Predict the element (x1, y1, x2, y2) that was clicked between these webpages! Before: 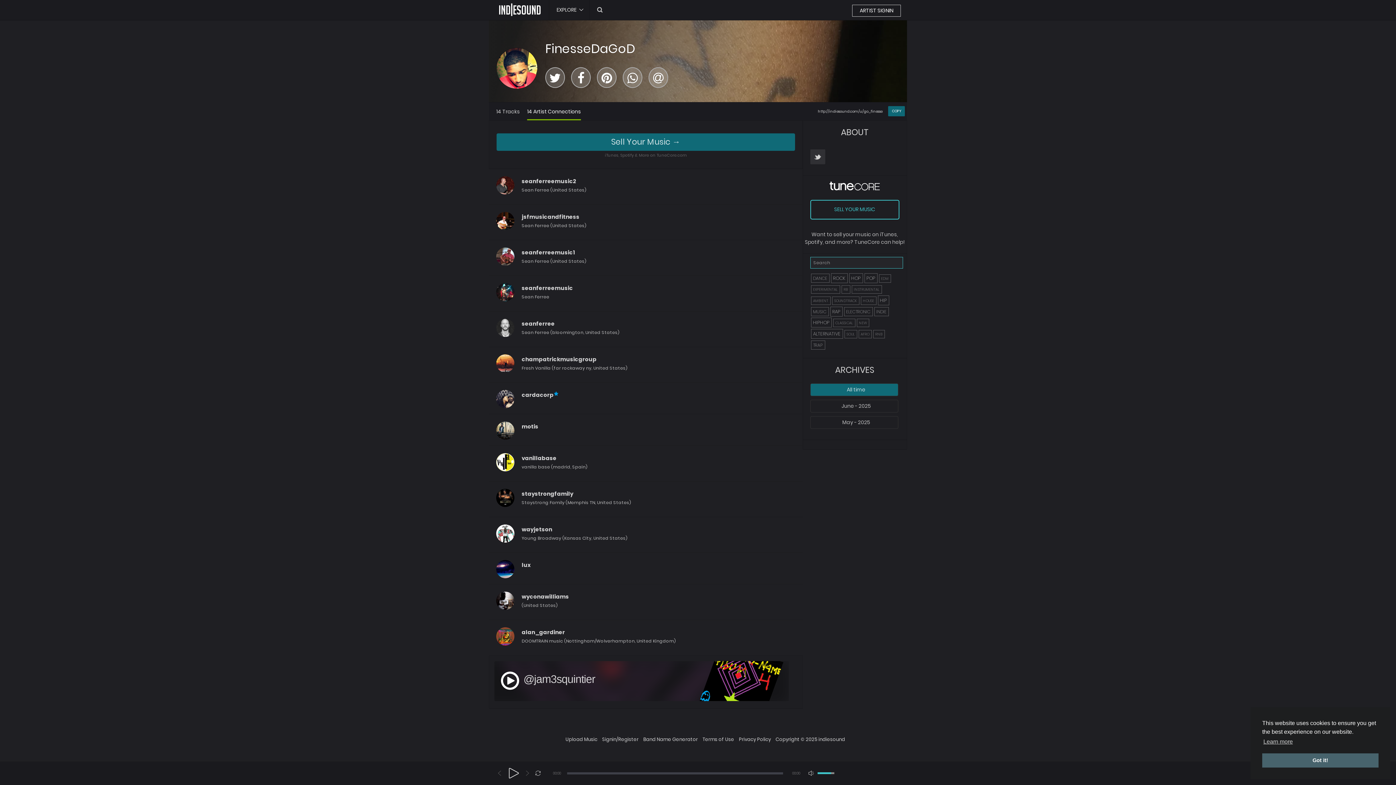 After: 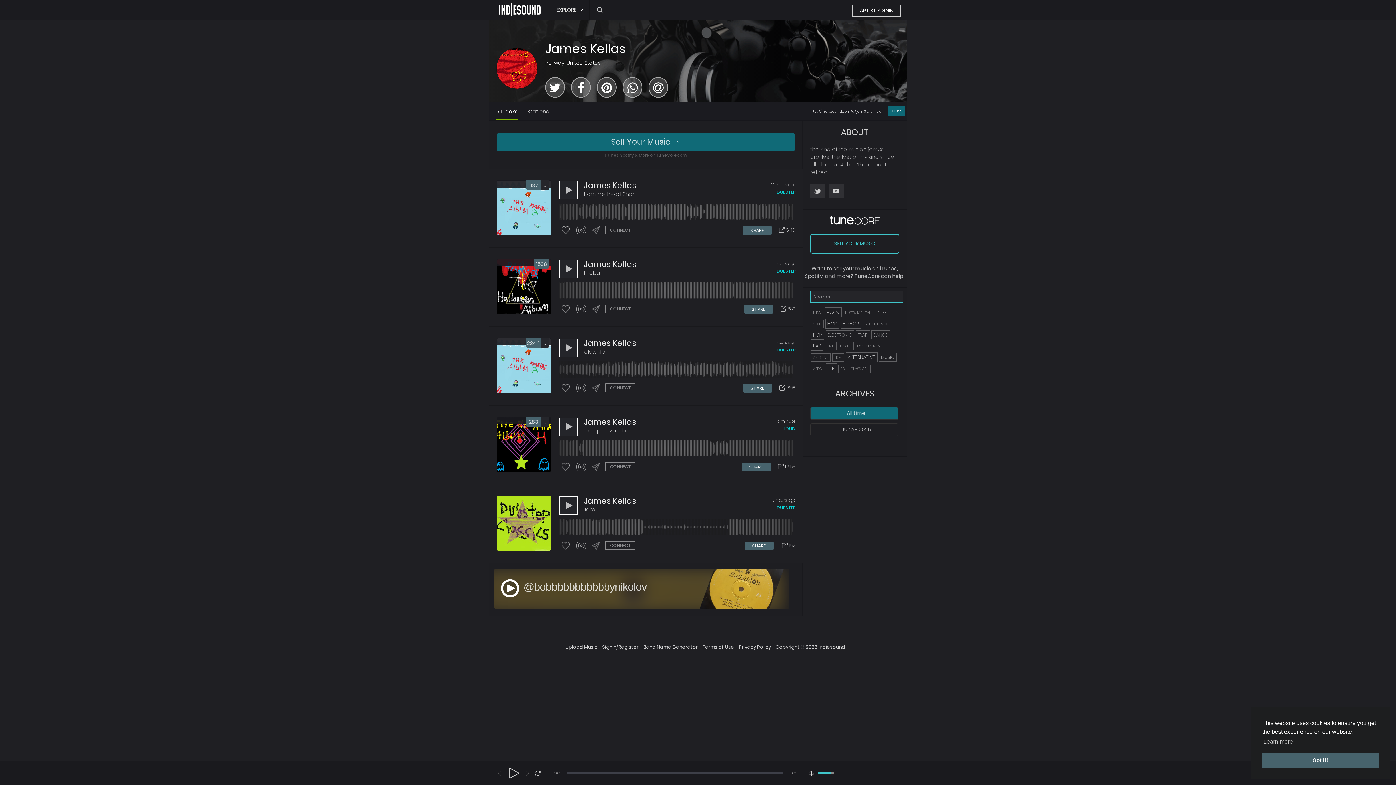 Action: label: @jam3squintier bbox: (494, 661, 798, 701)